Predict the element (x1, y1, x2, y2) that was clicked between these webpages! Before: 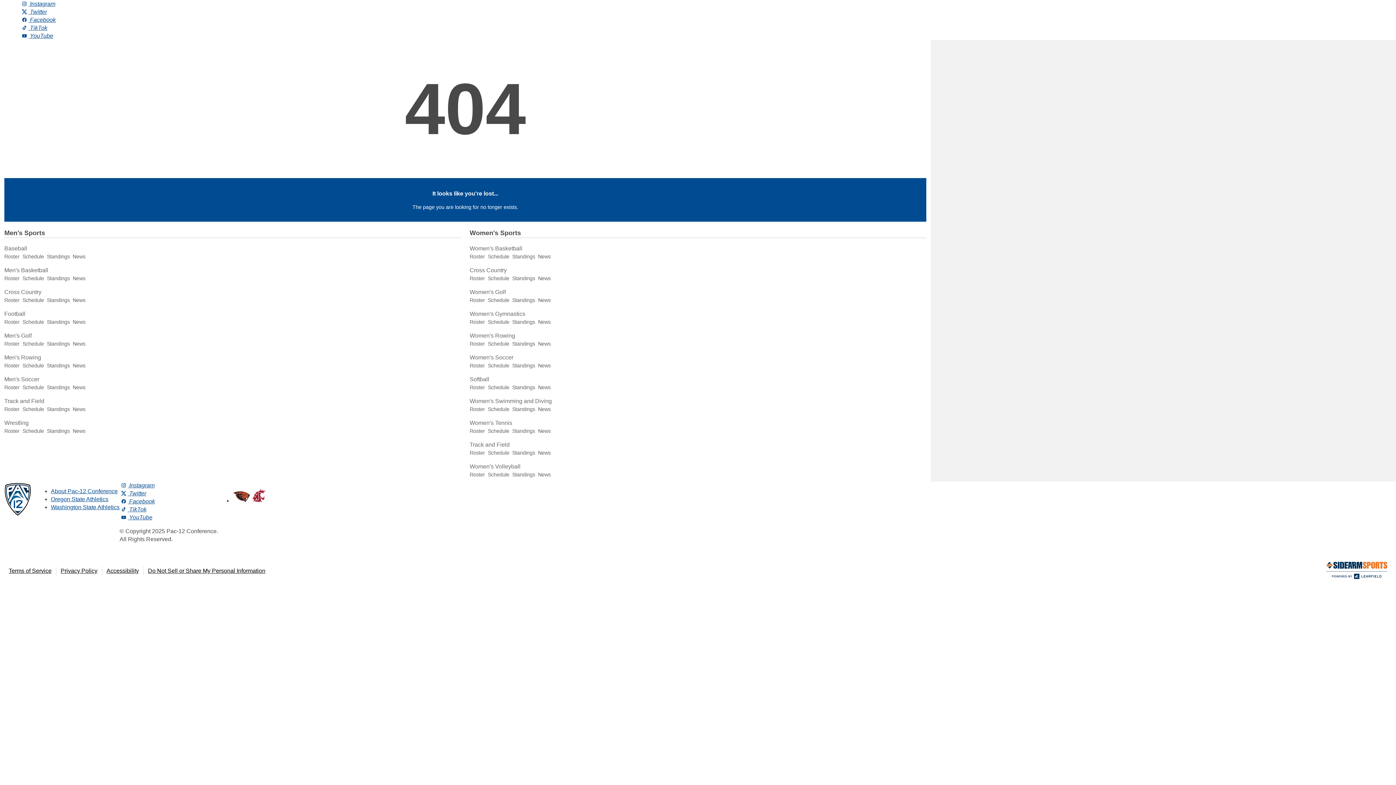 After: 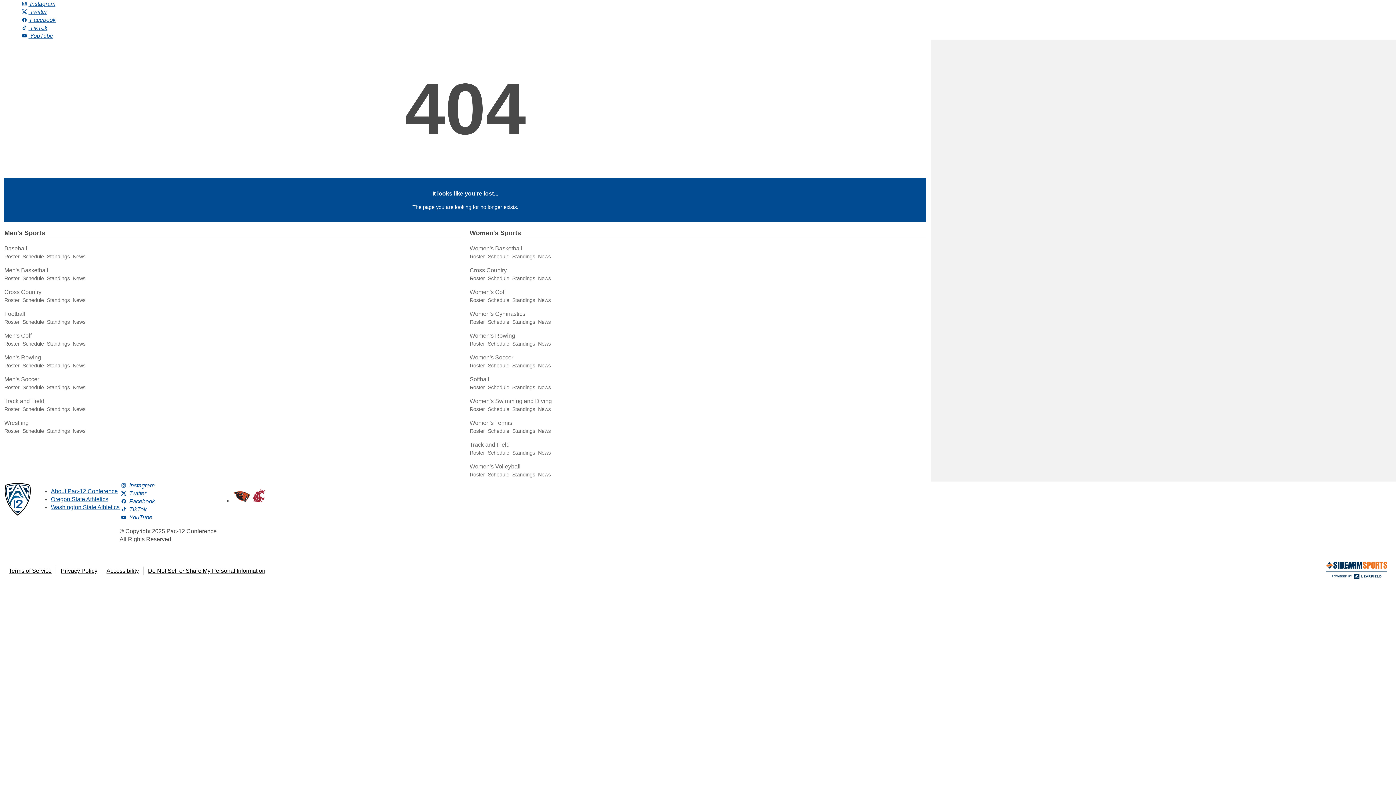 Action: bbox: (469, 363, 485, 368) label: Roster